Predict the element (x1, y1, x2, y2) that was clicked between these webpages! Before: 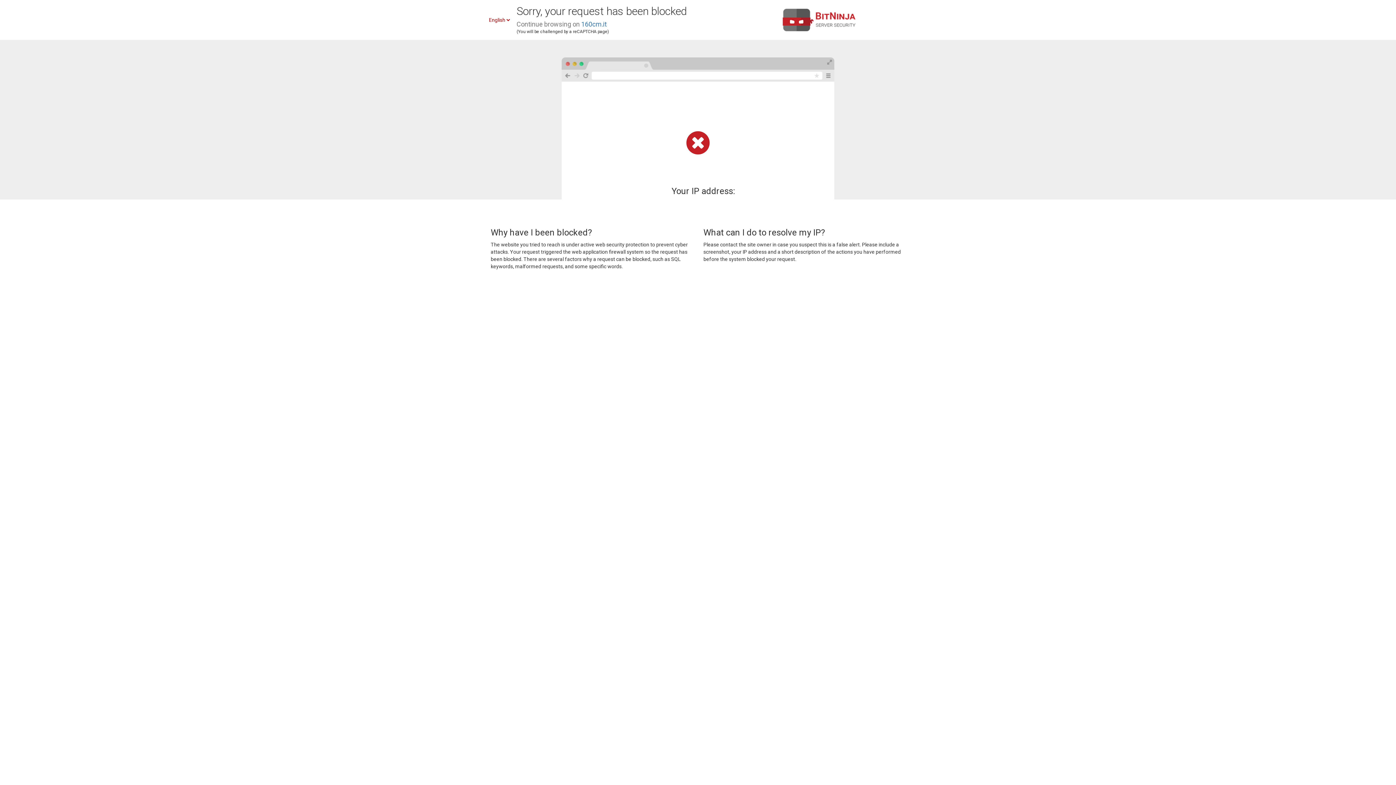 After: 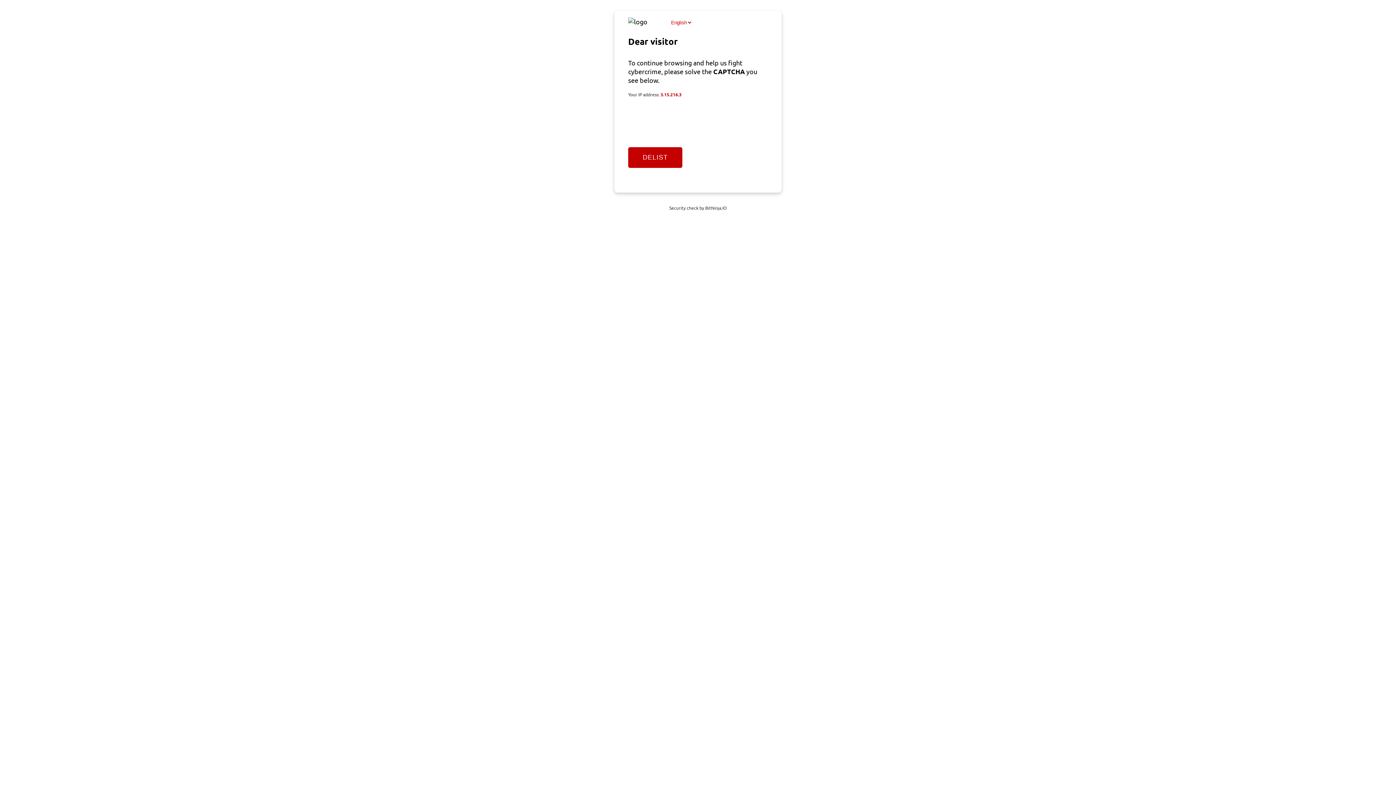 Action: bbox: (581, 20, 606, 28) label: 160cm.it